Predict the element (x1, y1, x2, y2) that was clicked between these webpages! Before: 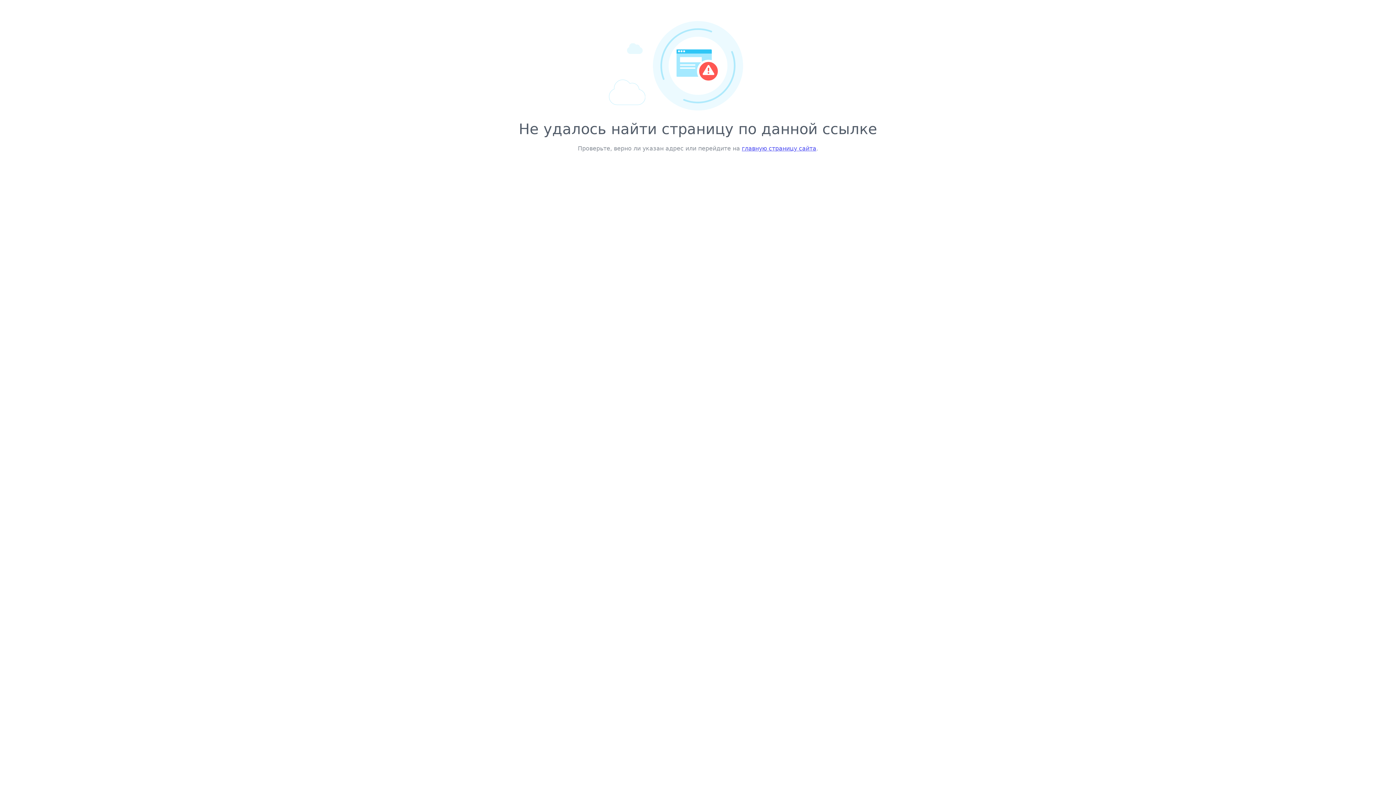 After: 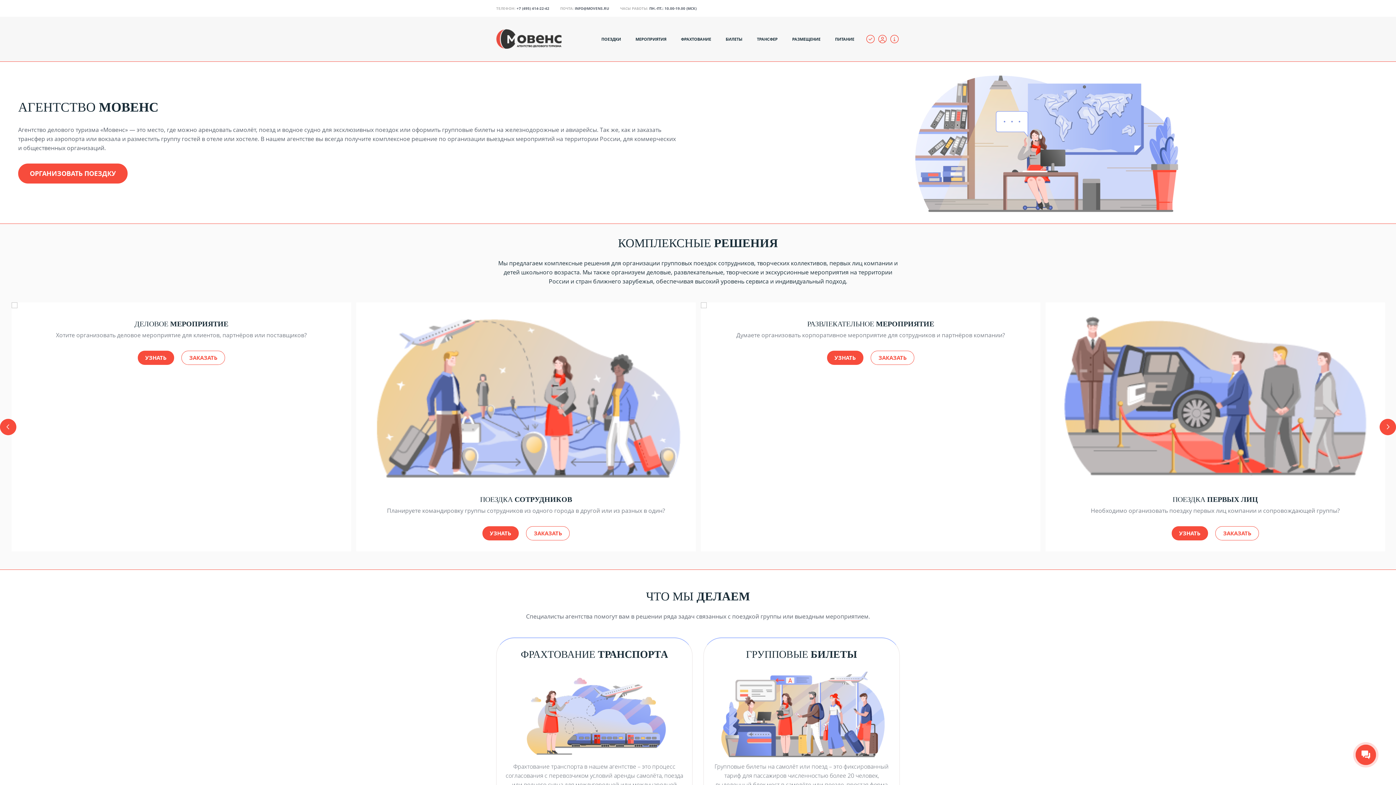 Action: bbox: (742, 145, 816, 152) label: главную страницу сайта